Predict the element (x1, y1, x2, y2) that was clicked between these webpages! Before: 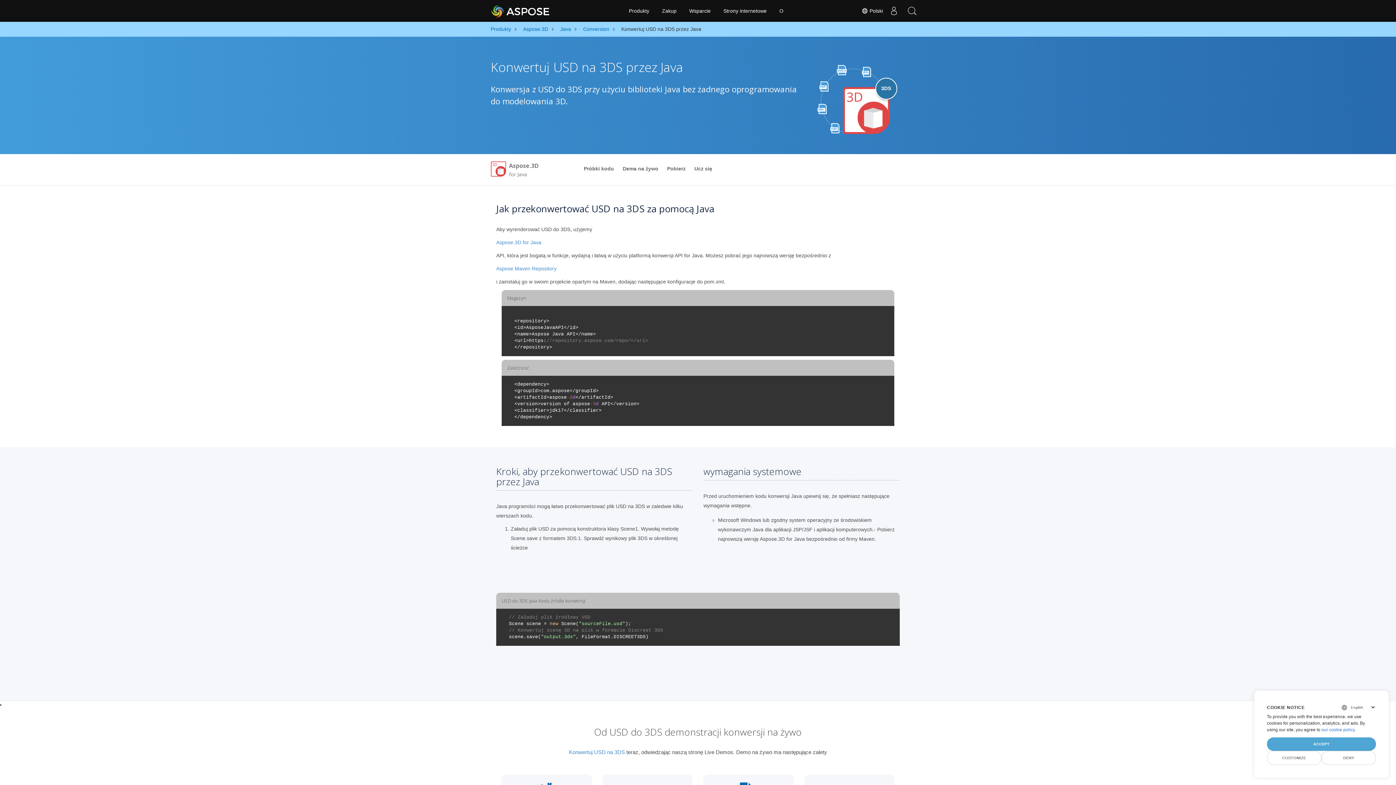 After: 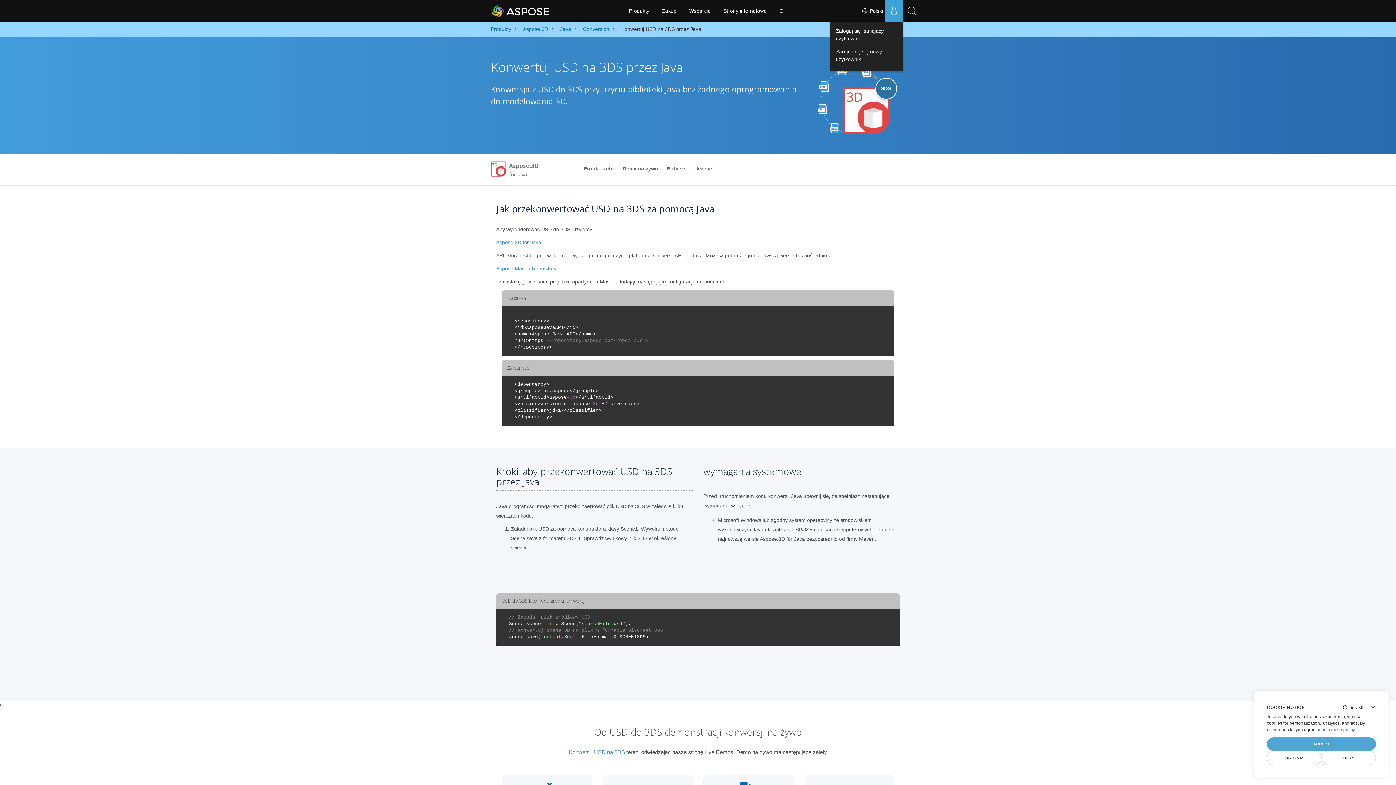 Action: label: User bbox: (885, 0, 903, 21)